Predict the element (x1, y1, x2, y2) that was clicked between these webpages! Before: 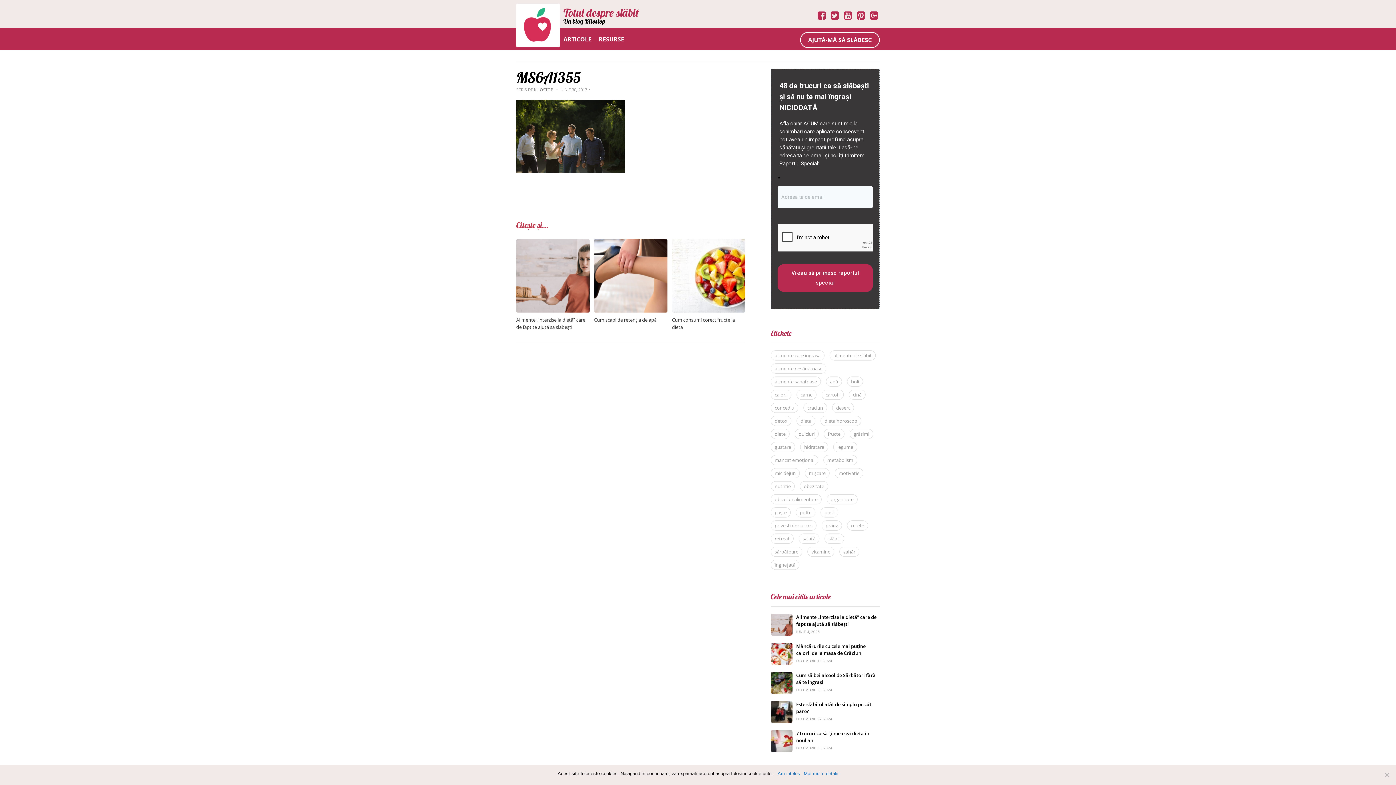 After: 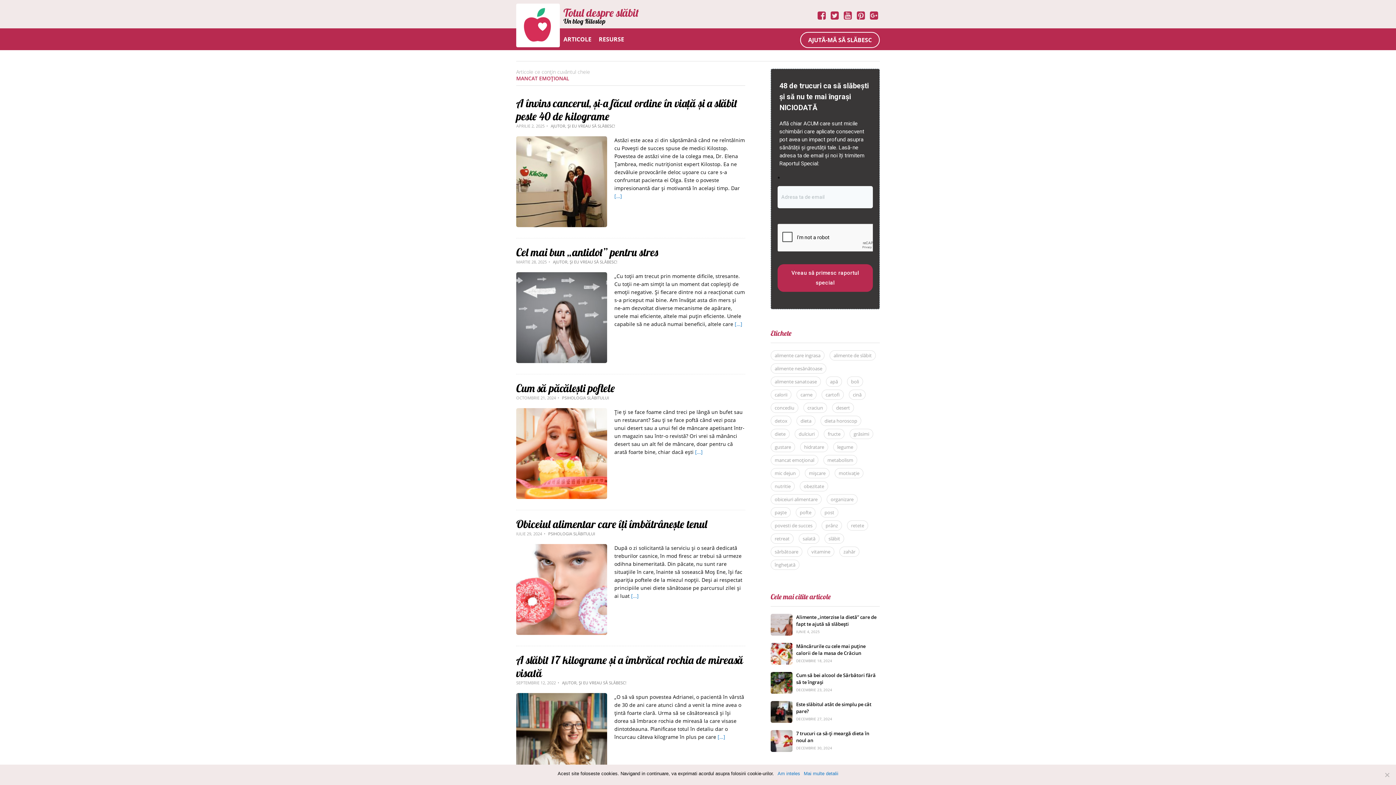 Action: bbox: (770, 426, 818, 437) label: mancat emoțional (15 elemente)